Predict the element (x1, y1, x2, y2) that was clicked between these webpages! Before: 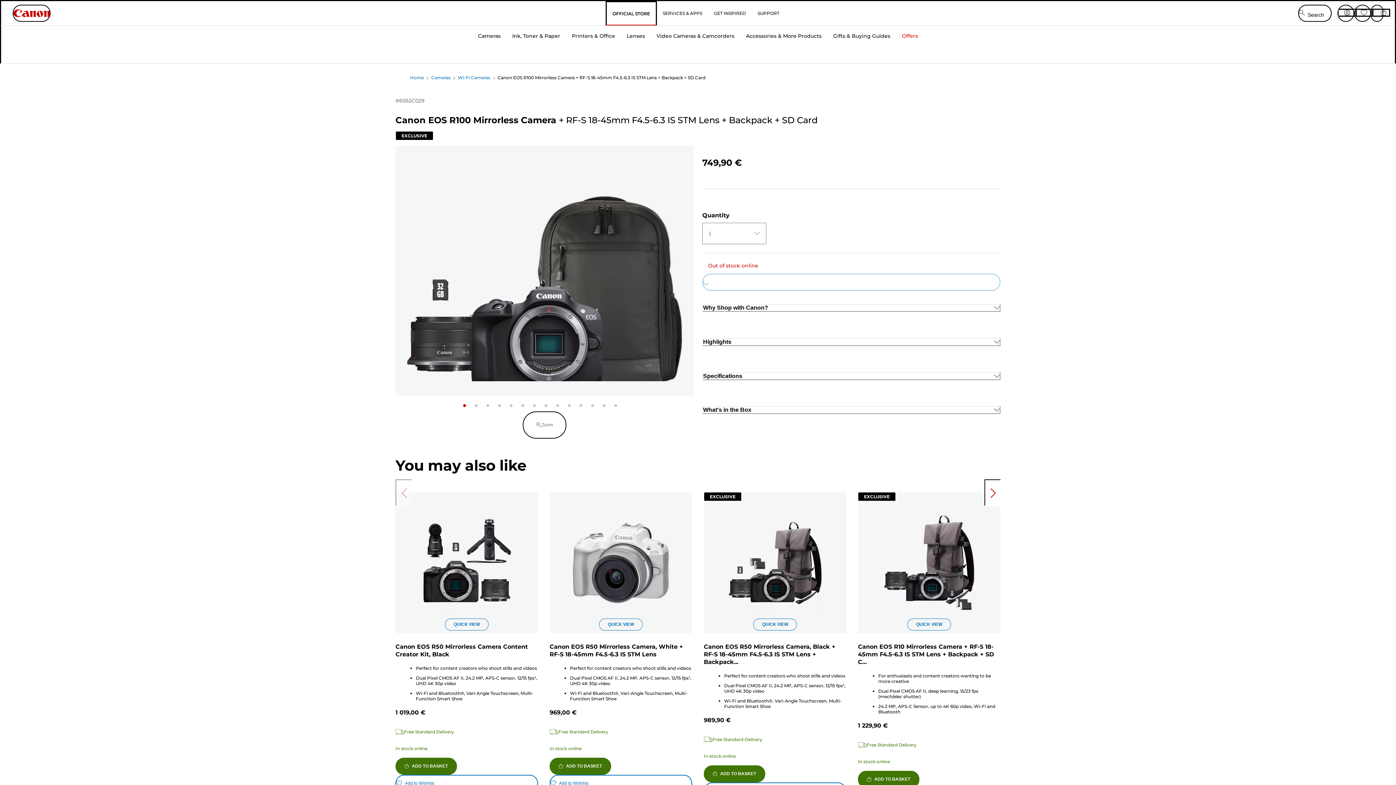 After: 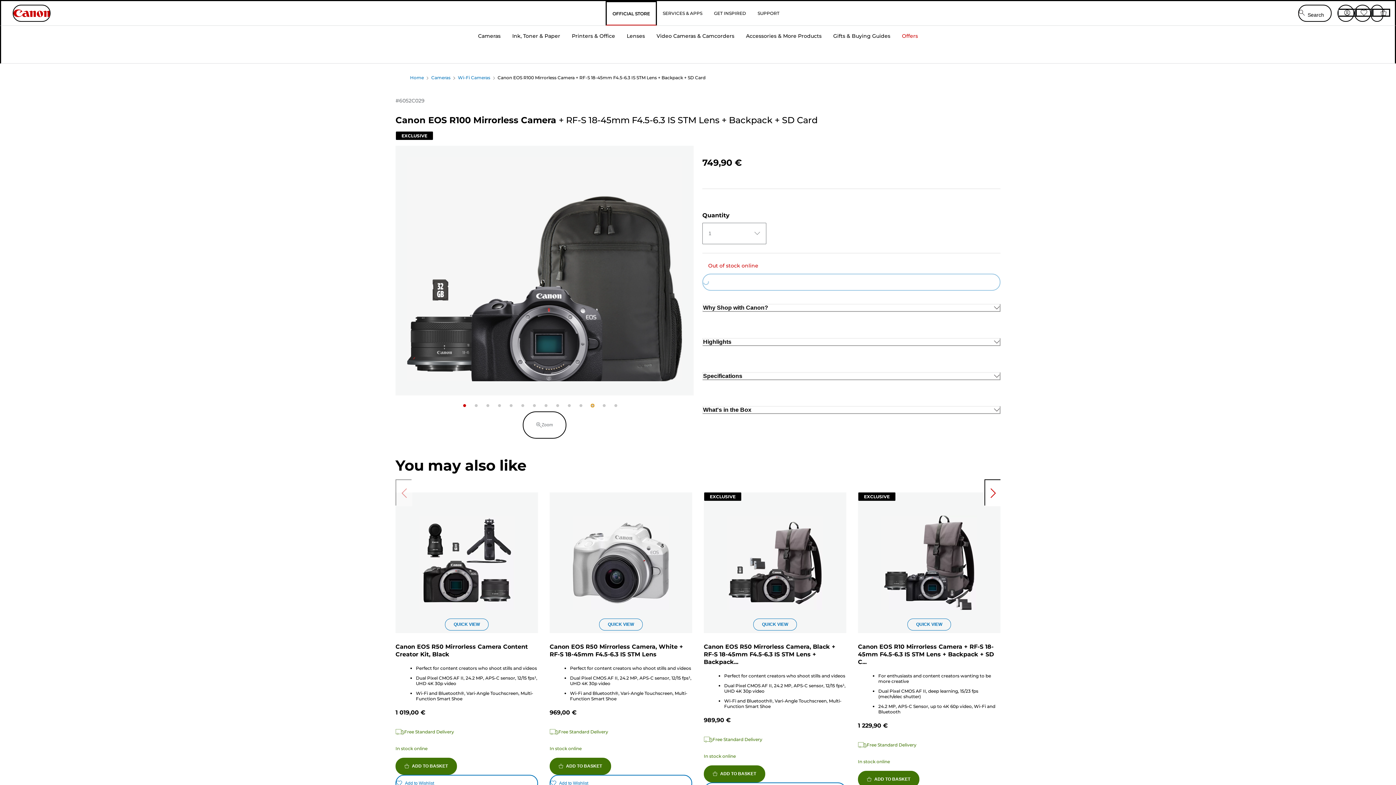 Action: bbox: (591, 404, 594, 407)